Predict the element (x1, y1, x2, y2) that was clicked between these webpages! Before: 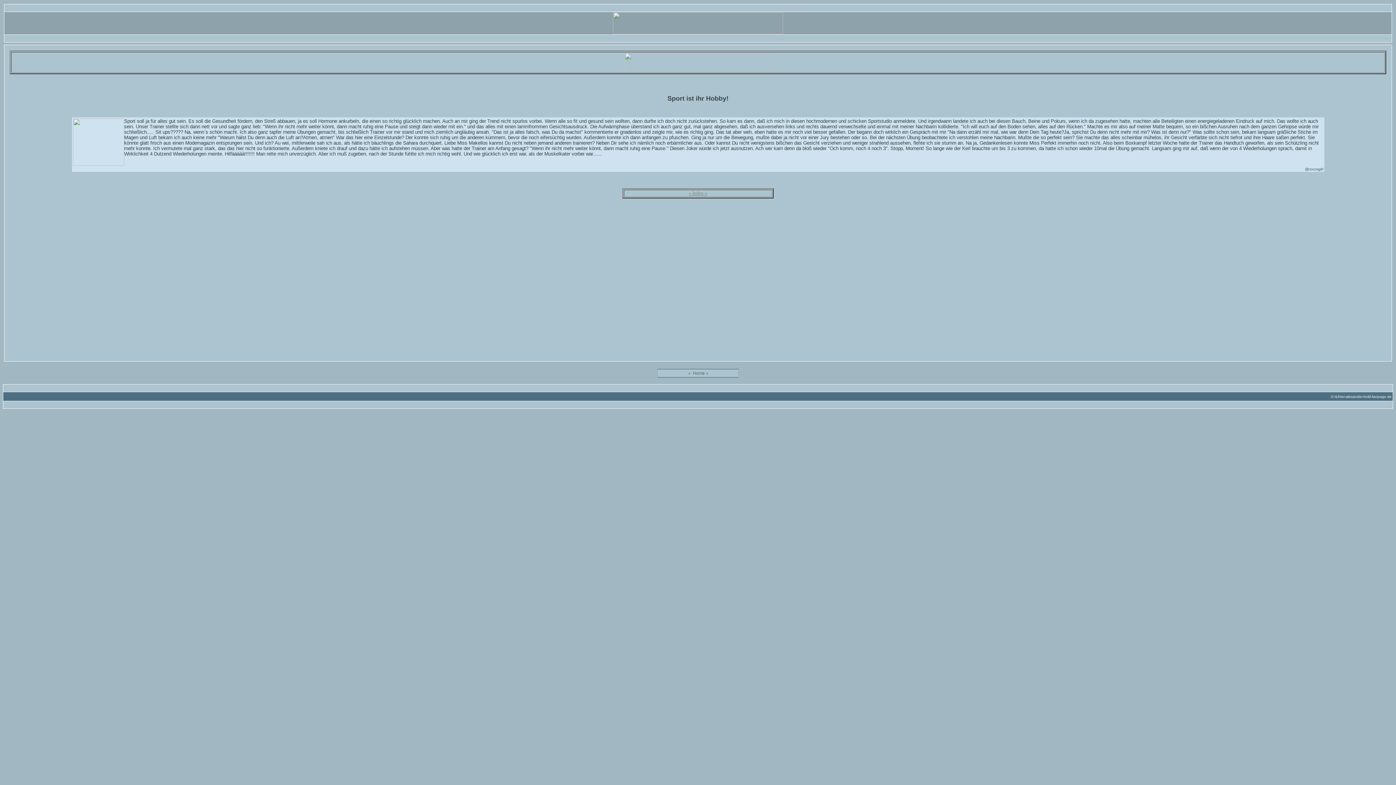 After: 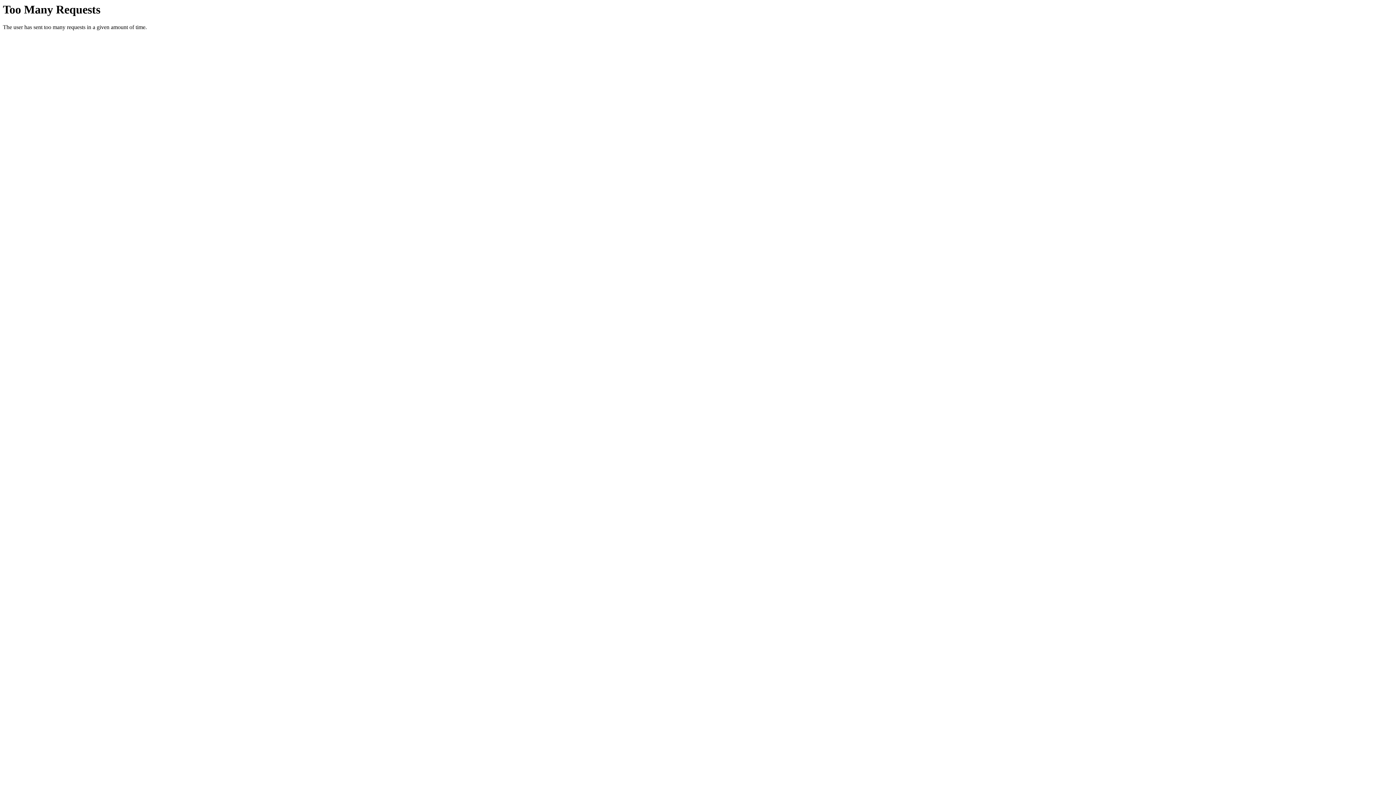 Action: label: »  Home « bbox: (657, 369, 738, 377)